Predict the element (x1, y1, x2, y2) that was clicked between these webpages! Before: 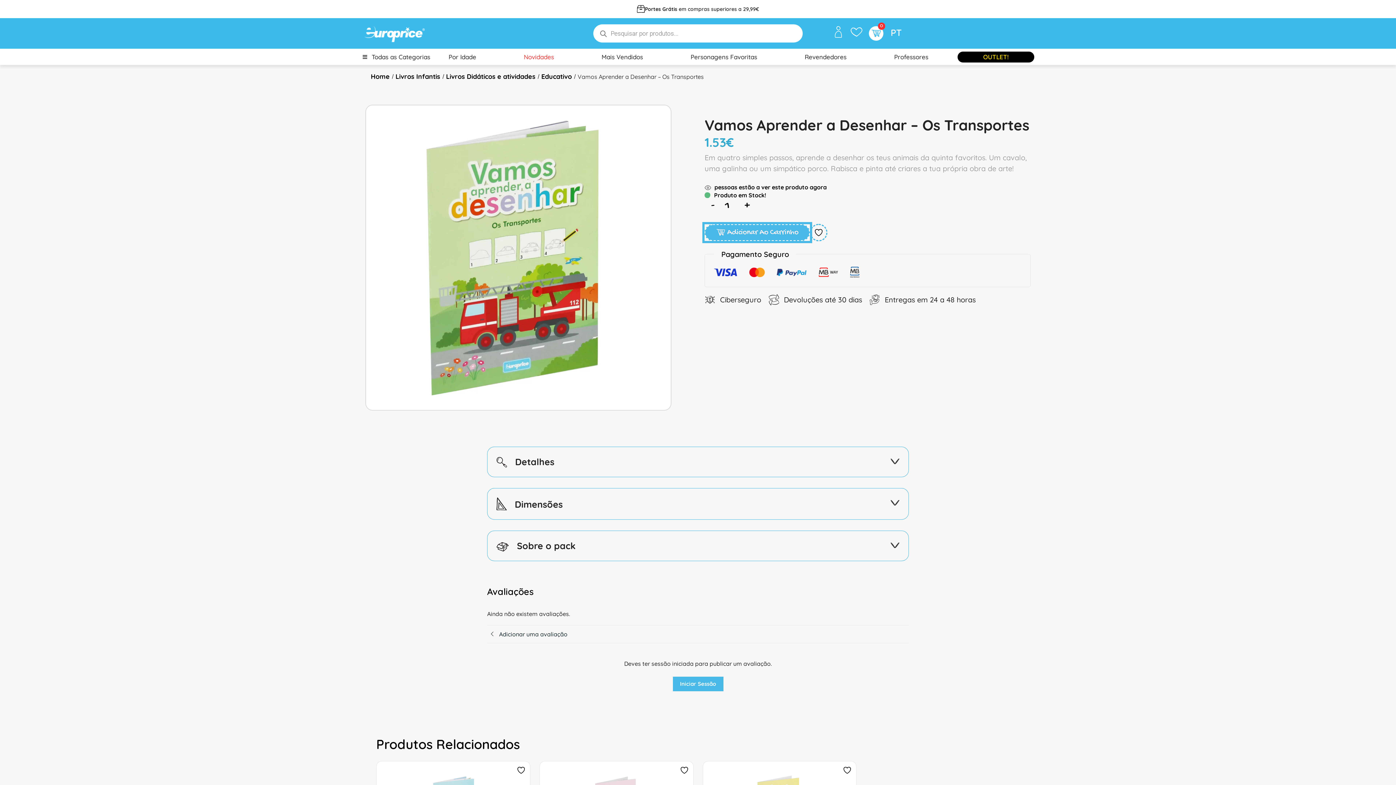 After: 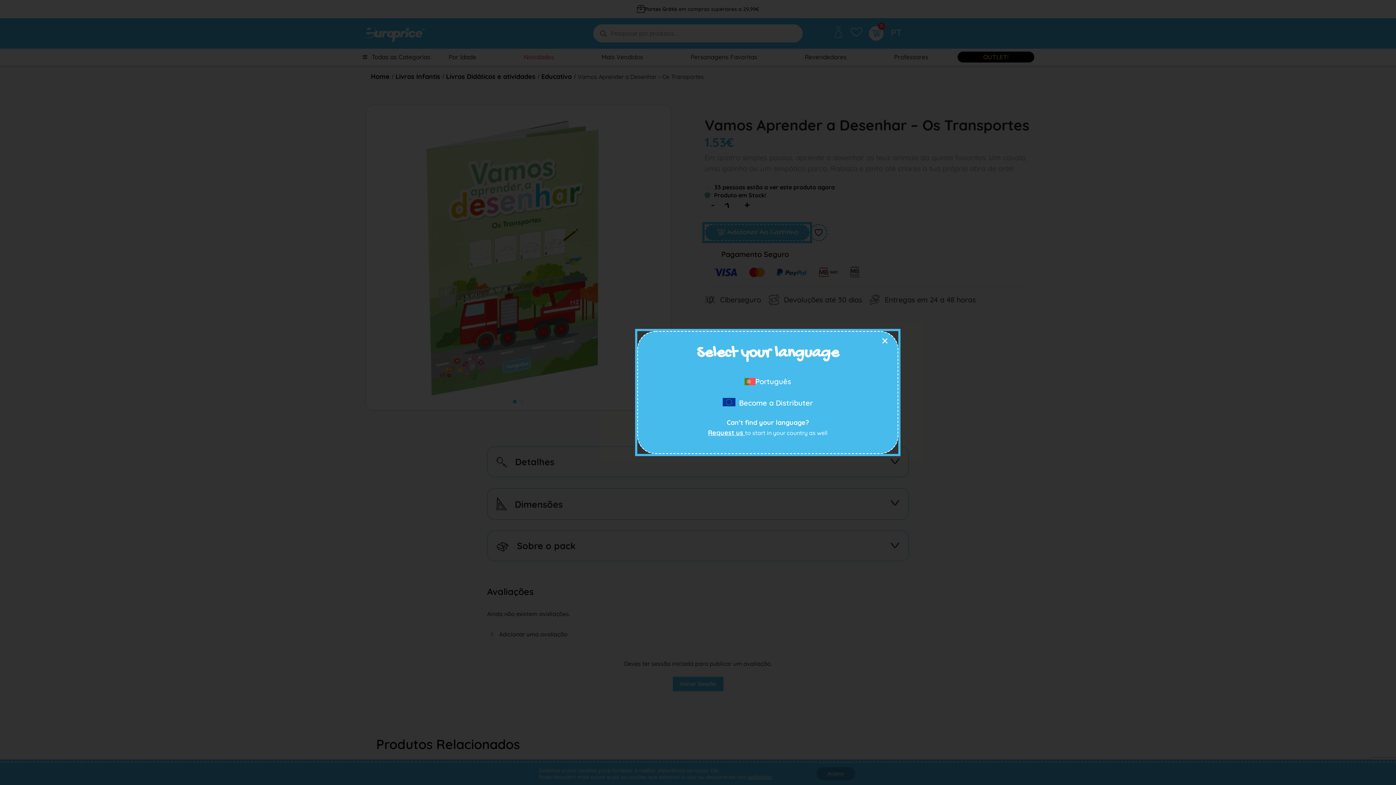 Action: label: PT bbox: (890, 28, 901, 36)